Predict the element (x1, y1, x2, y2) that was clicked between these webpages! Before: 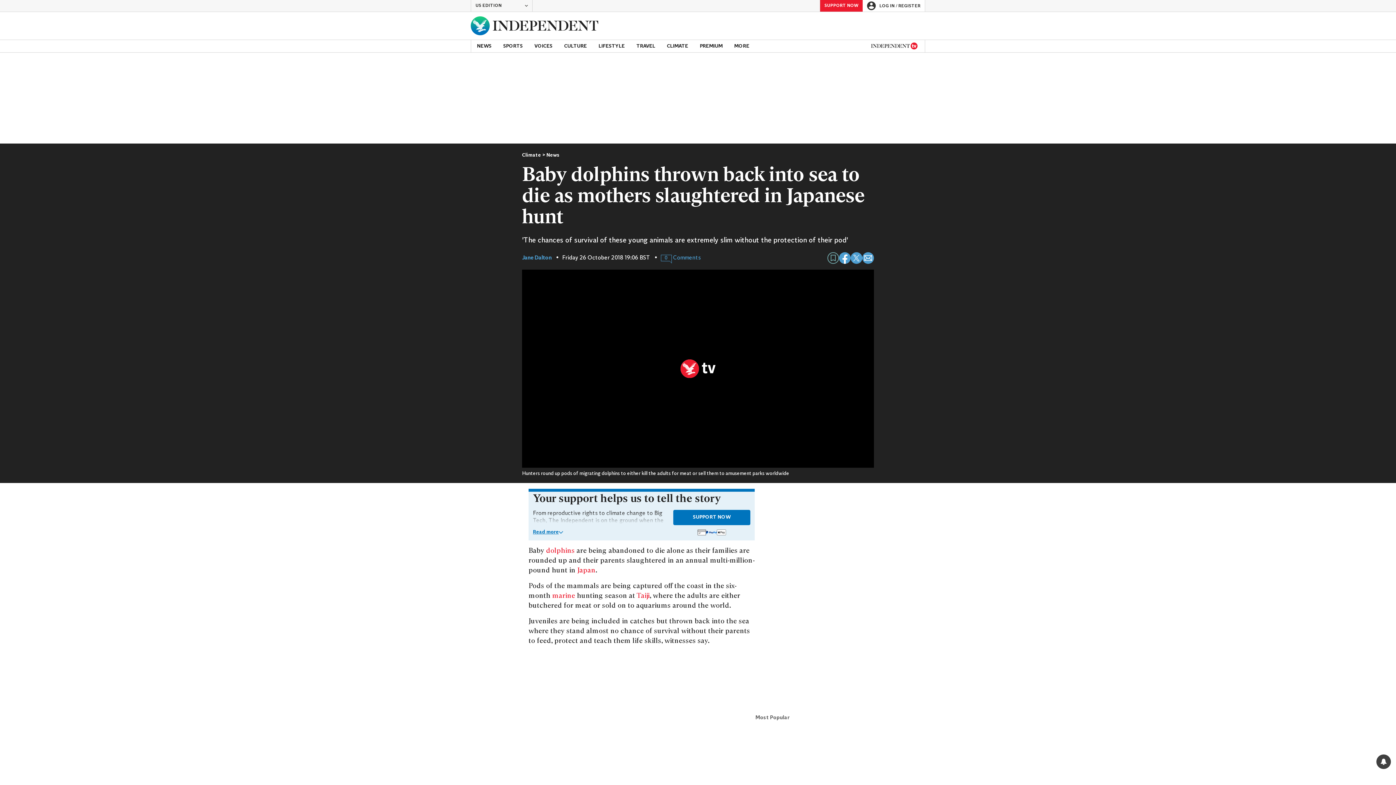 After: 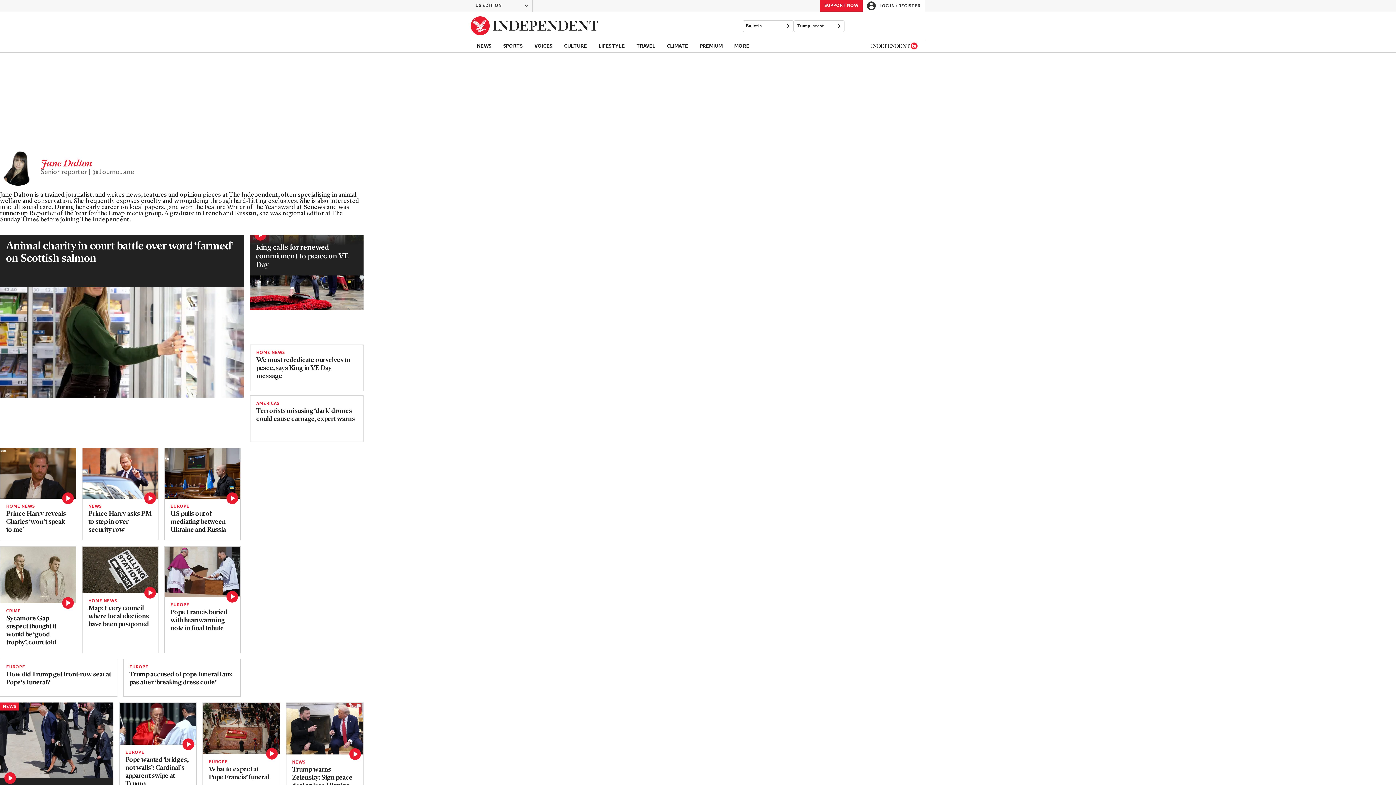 Action: label: Jane Dalton bbox: (522, 254, 551, 261)